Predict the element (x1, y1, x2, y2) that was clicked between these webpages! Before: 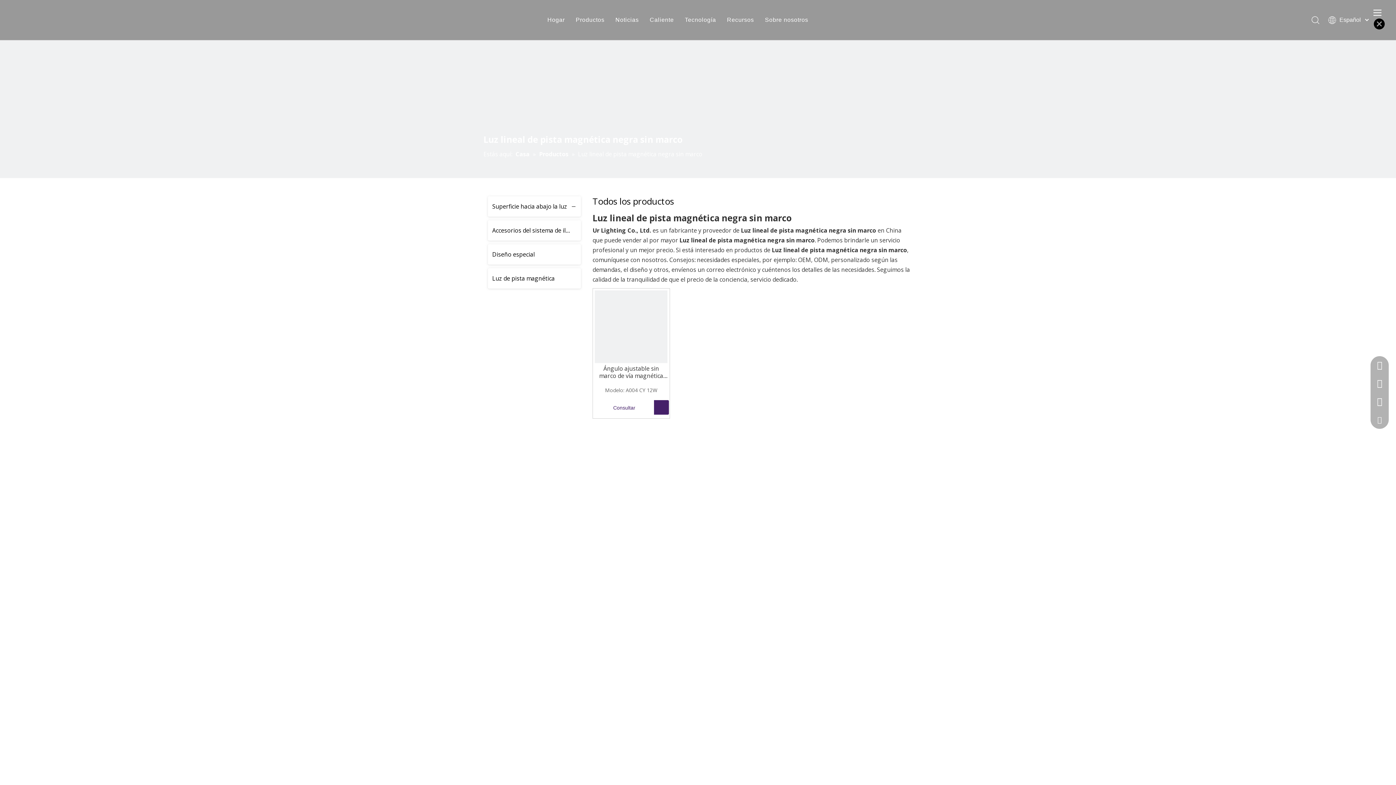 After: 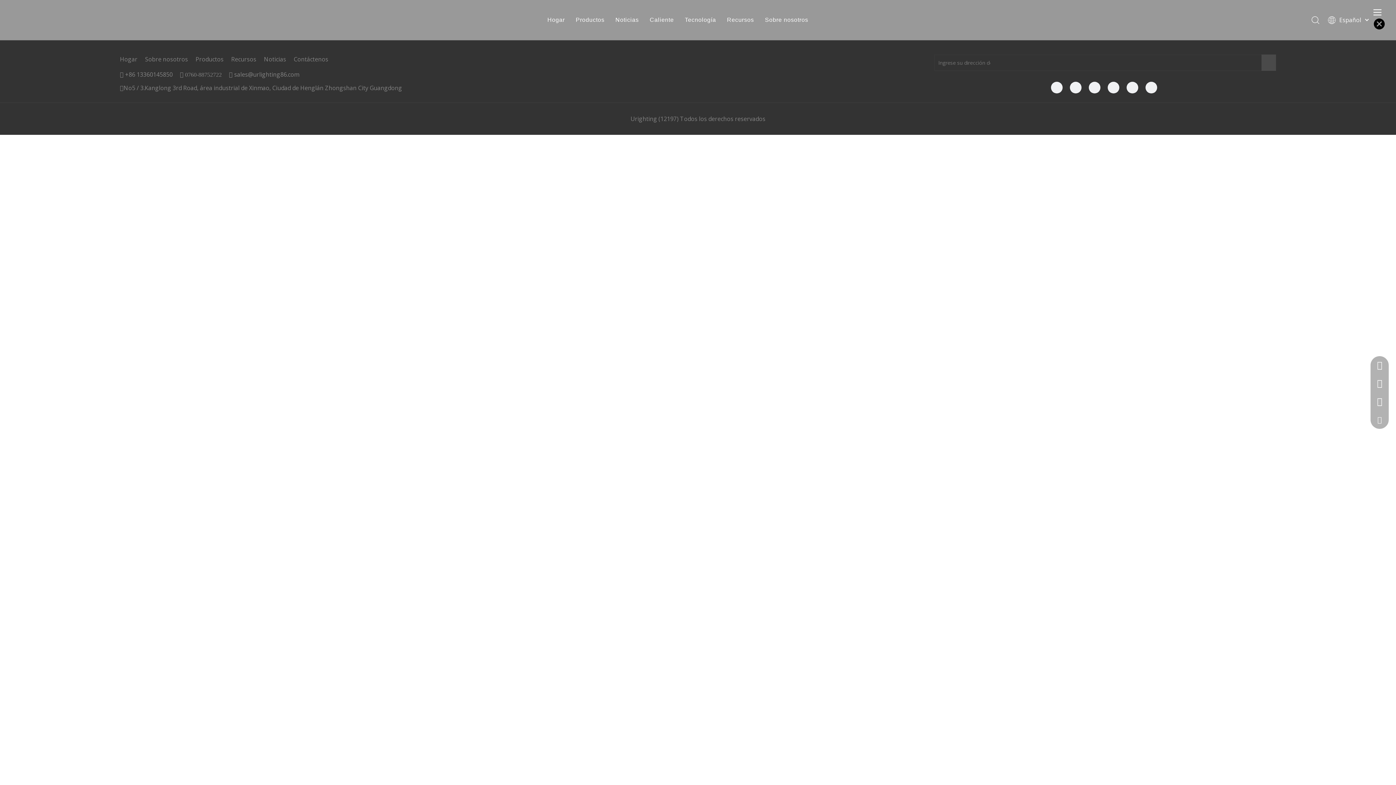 Action: label: Sobre nosotros bbox: (765, 16, 808, 22)